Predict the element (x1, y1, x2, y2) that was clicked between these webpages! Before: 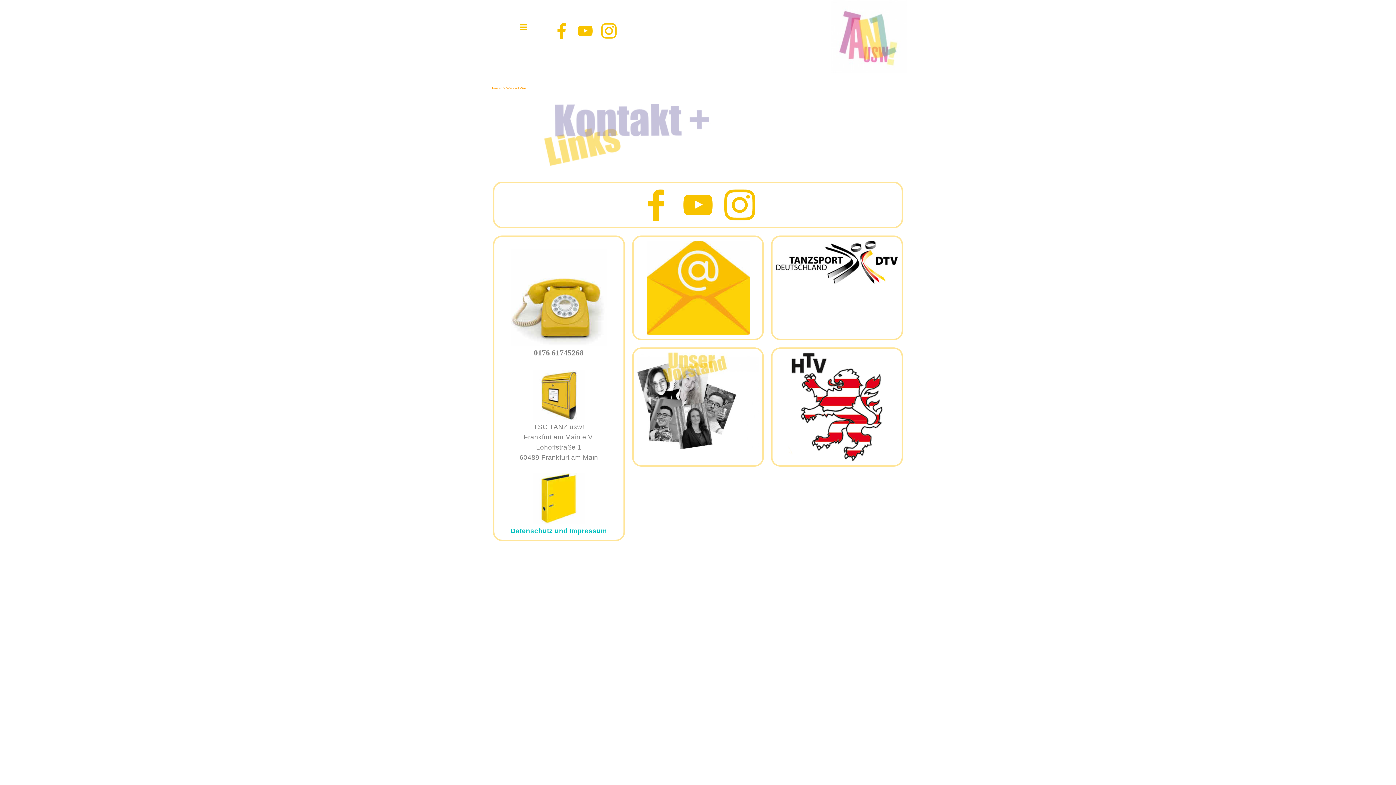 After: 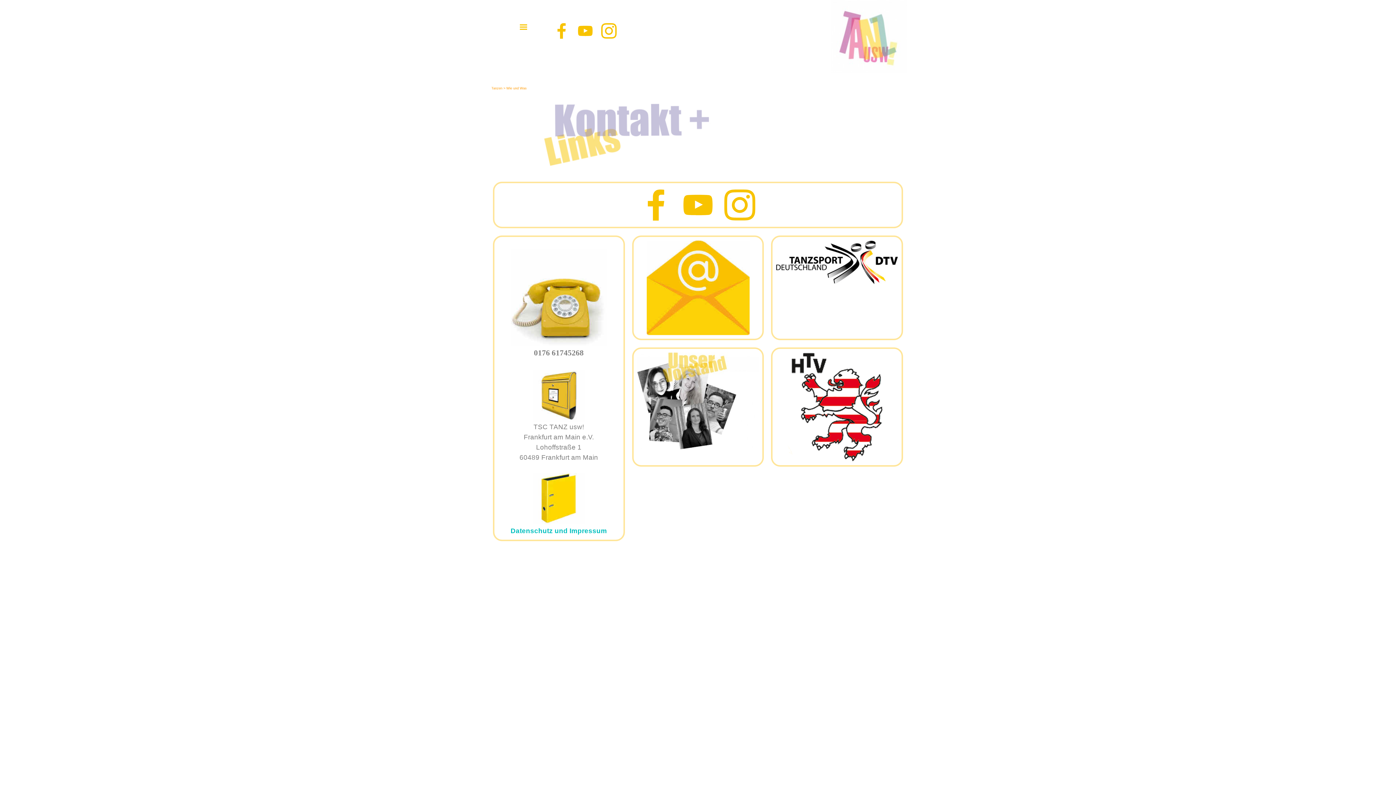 Action: label: facebook bbox: (638, 186, 674, 223)